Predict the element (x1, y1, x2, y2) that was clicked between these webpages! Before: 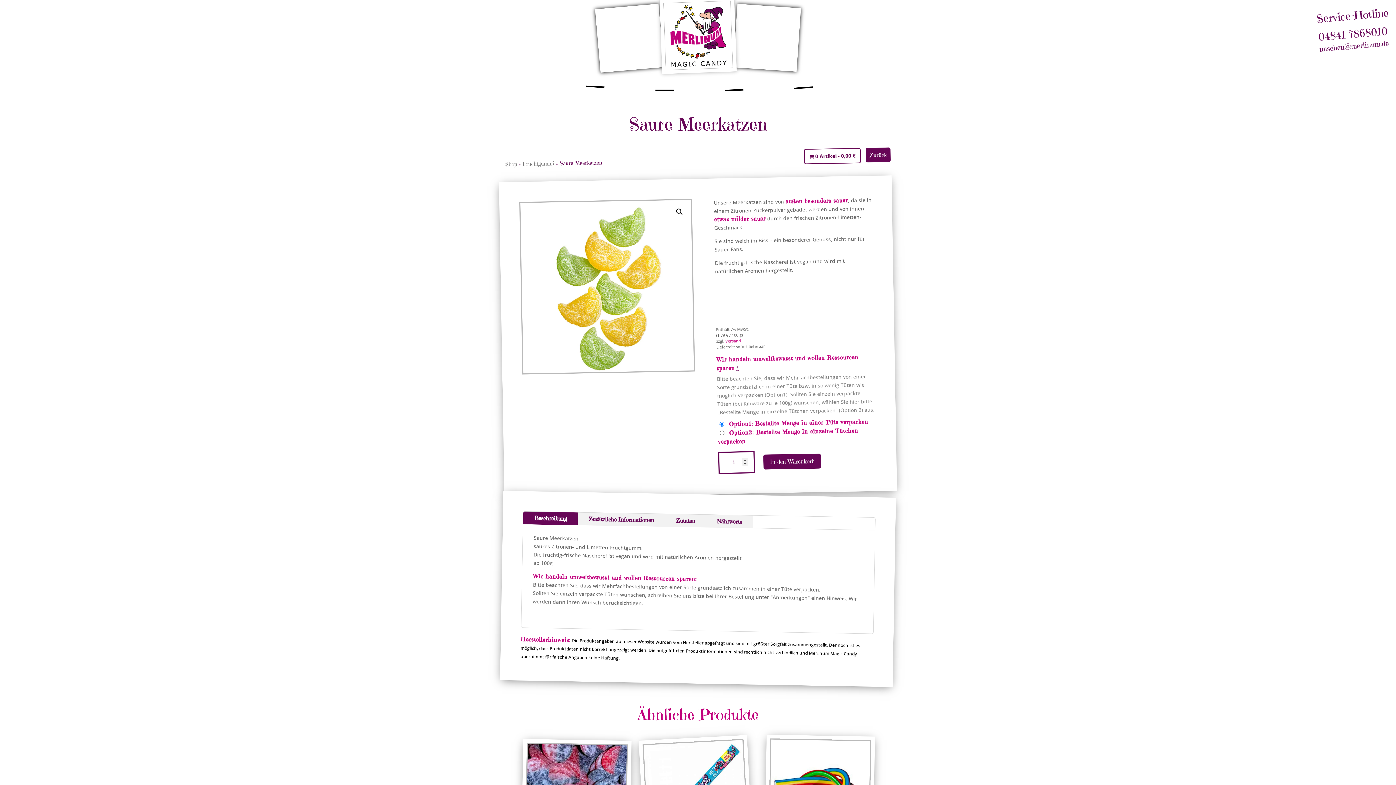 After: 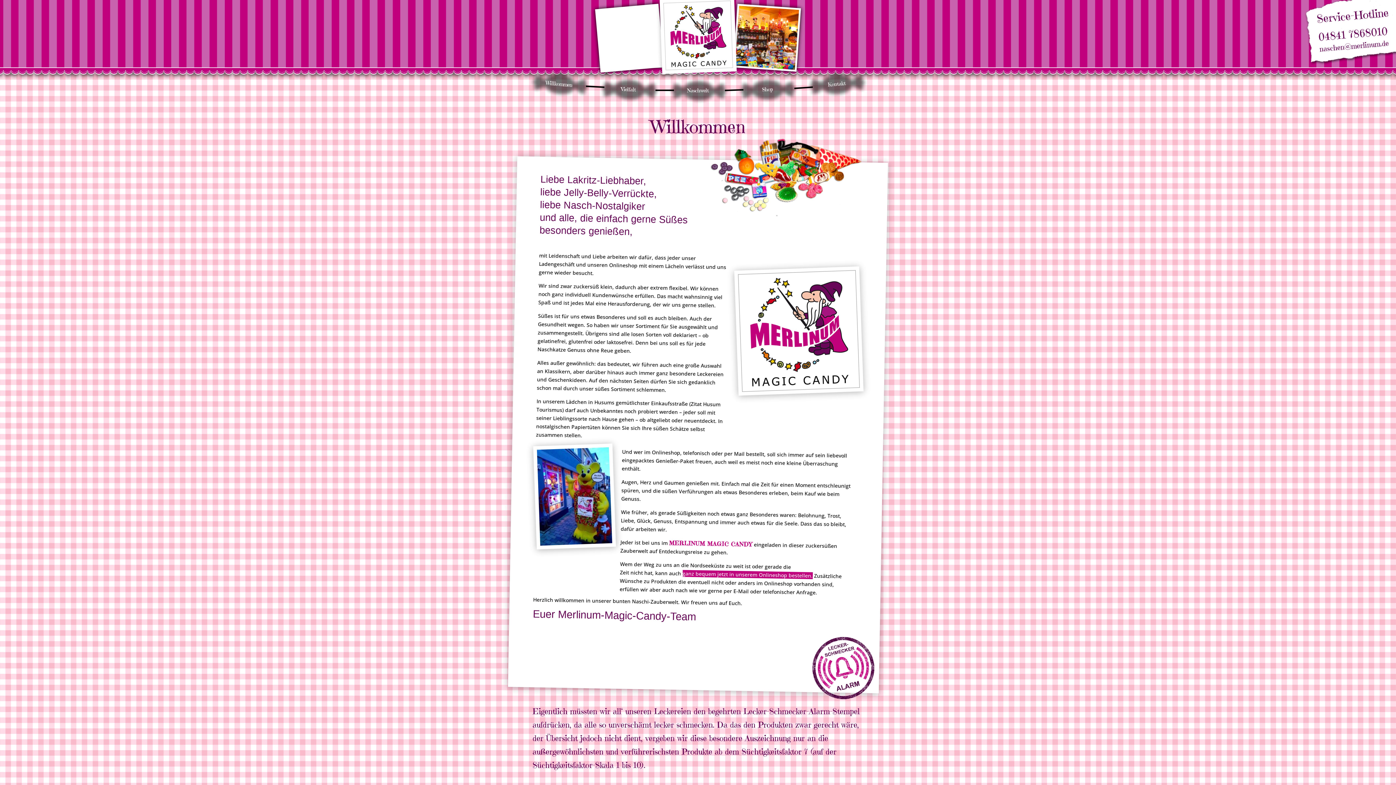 Action: bbox: (531, 71, 587, 96) label: Willkommen